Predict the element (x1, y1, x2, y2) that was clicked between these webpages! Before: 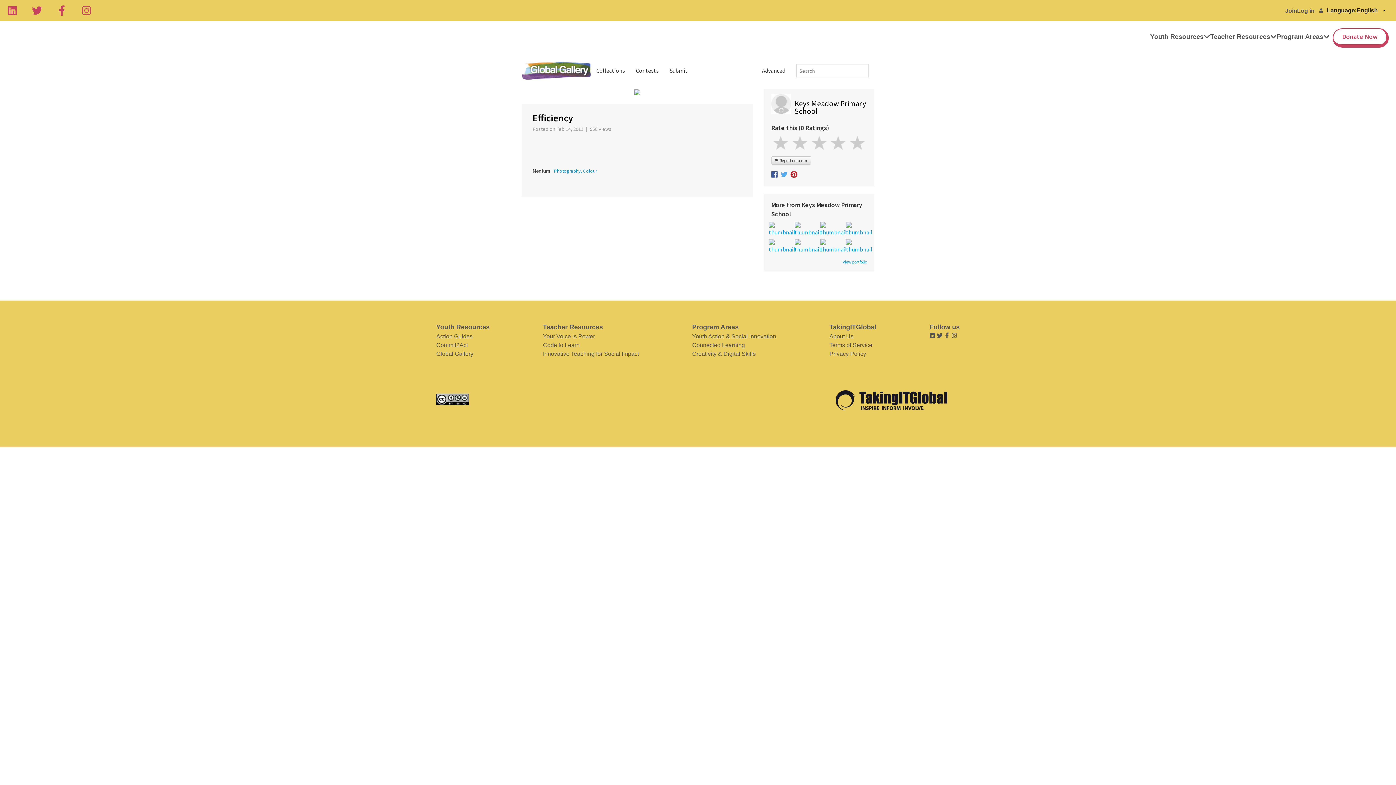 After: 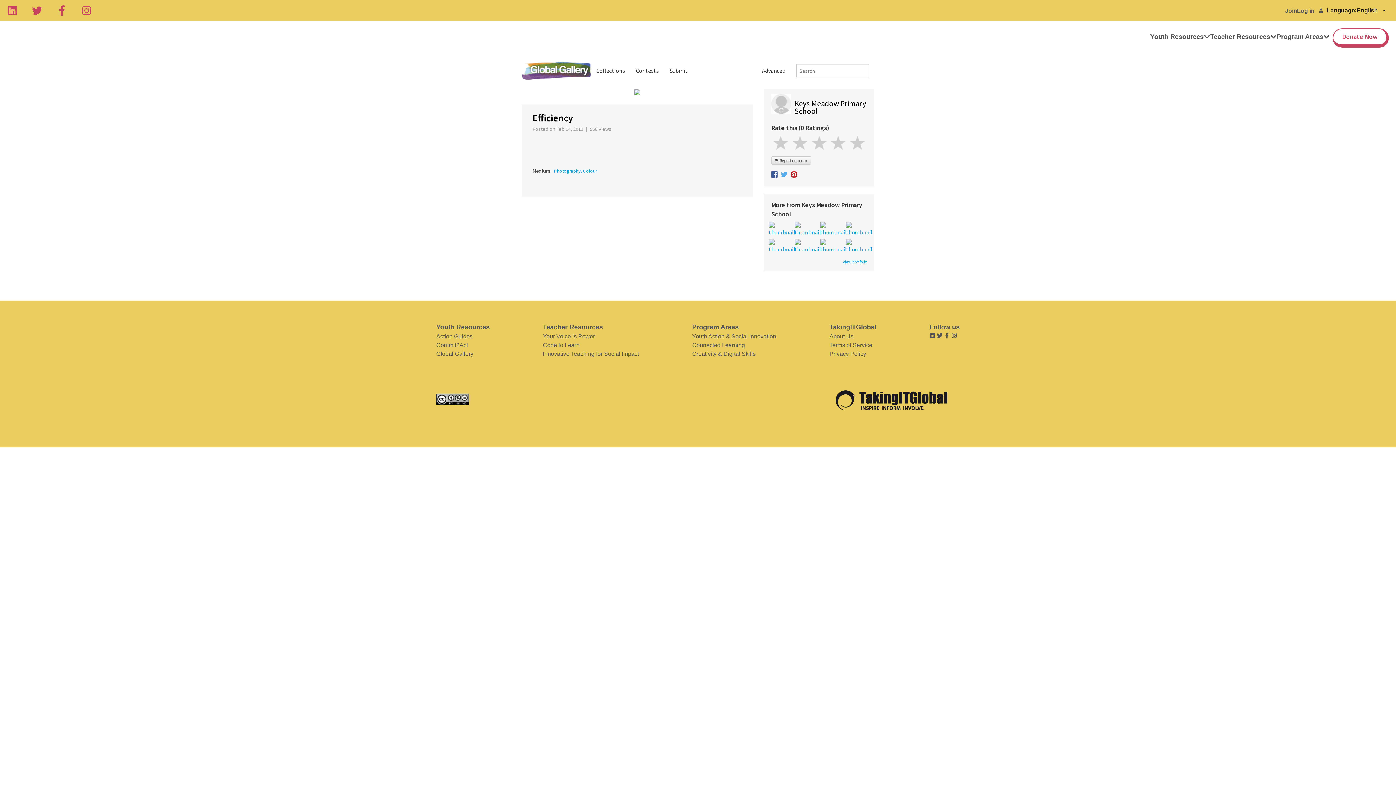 Action: bbox: (937, 333, 942, 339)